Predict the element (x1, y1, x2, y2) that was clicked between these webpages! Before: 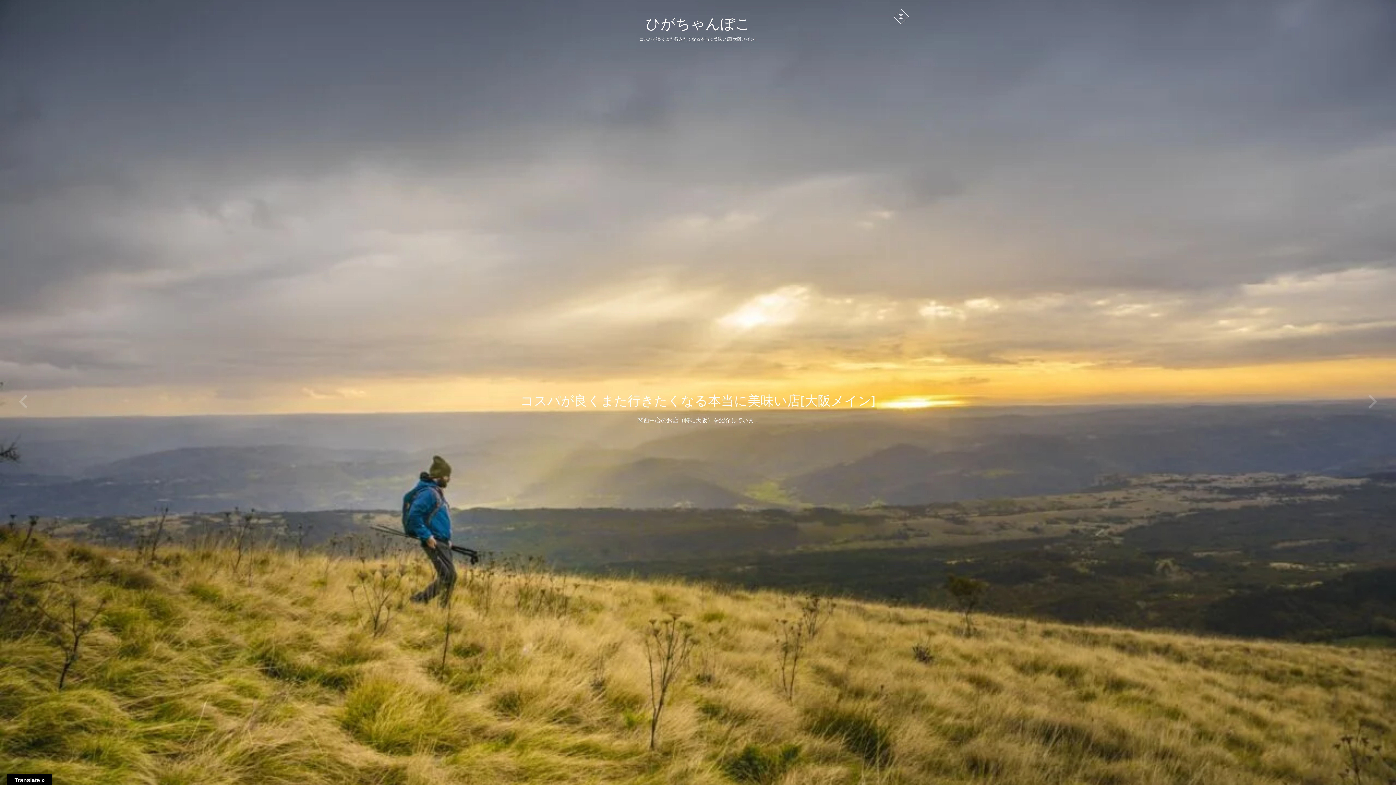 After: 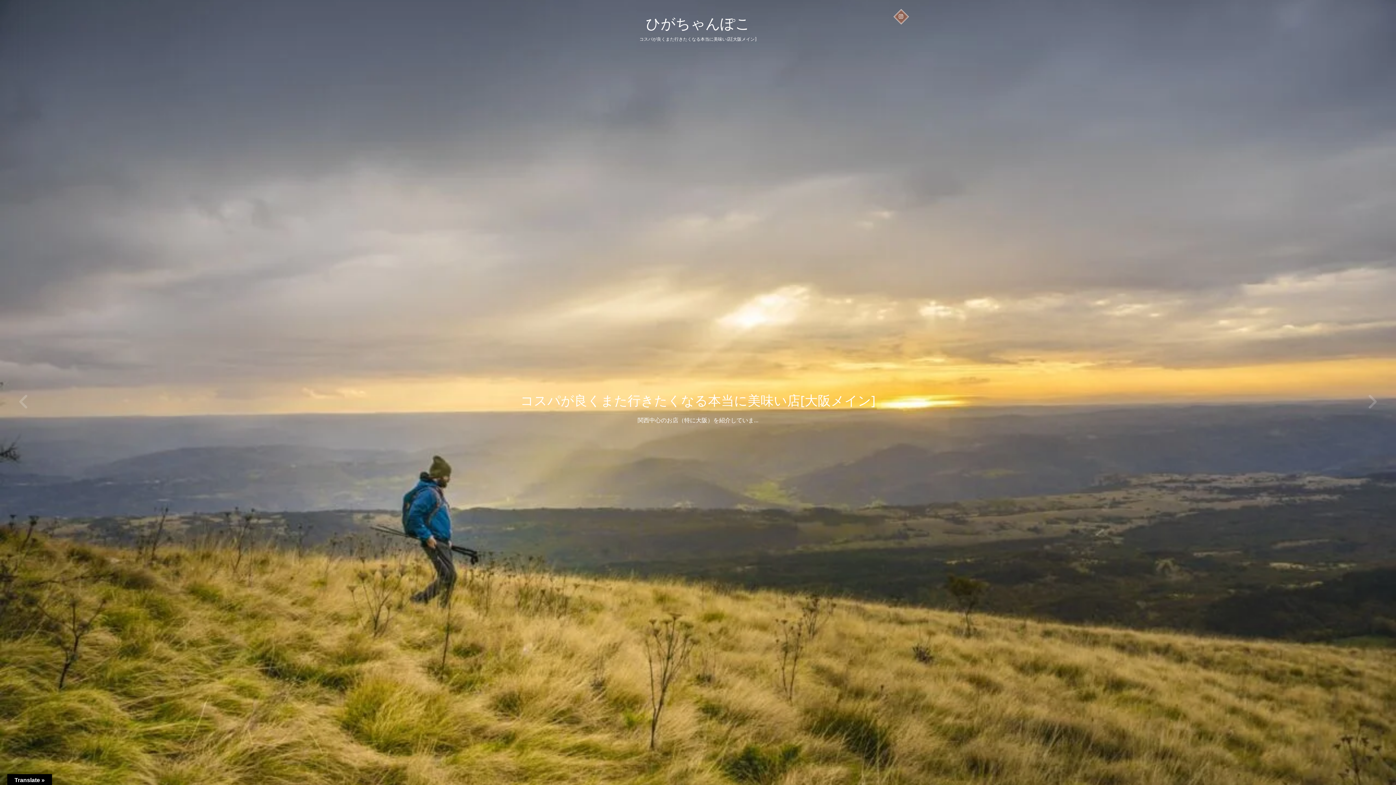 Action: bbox: (893, 9, 909, 24)